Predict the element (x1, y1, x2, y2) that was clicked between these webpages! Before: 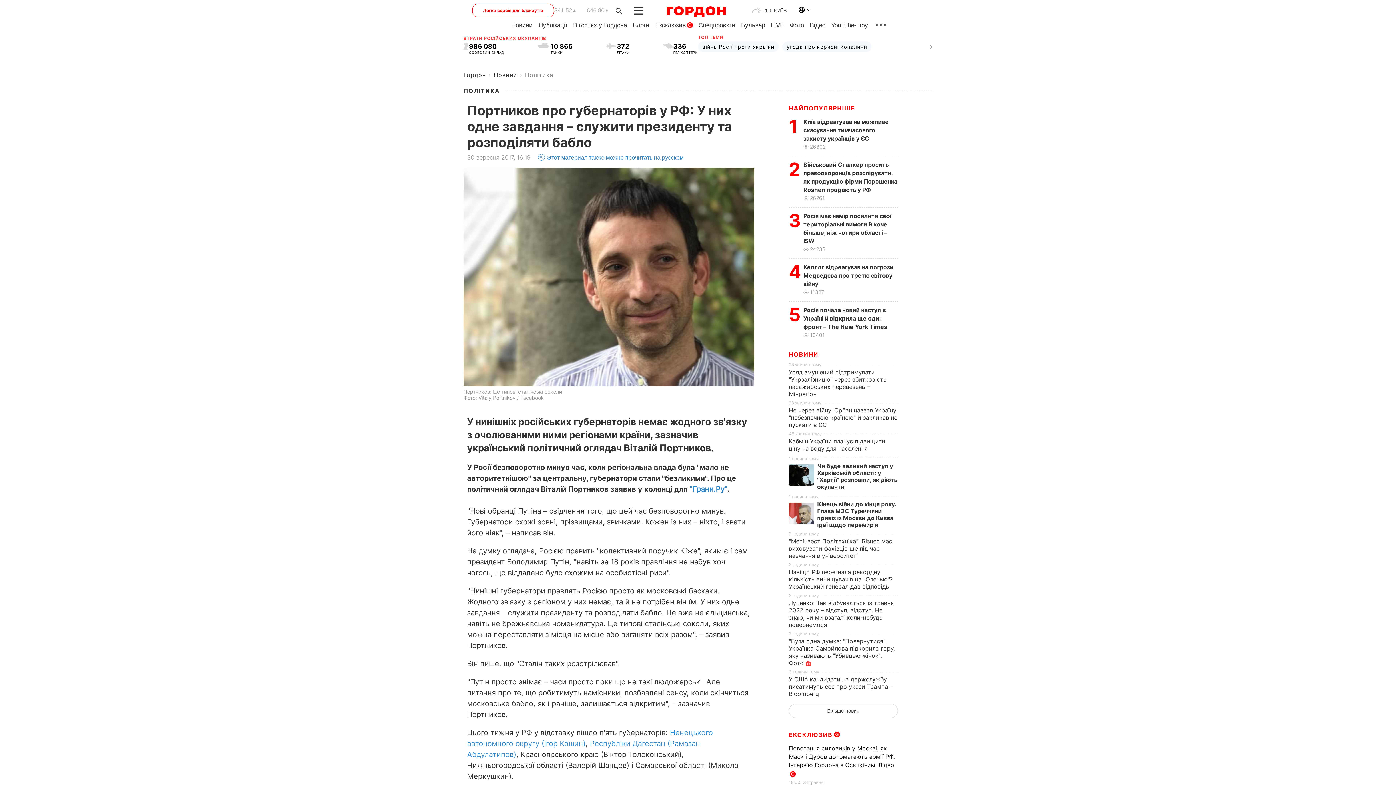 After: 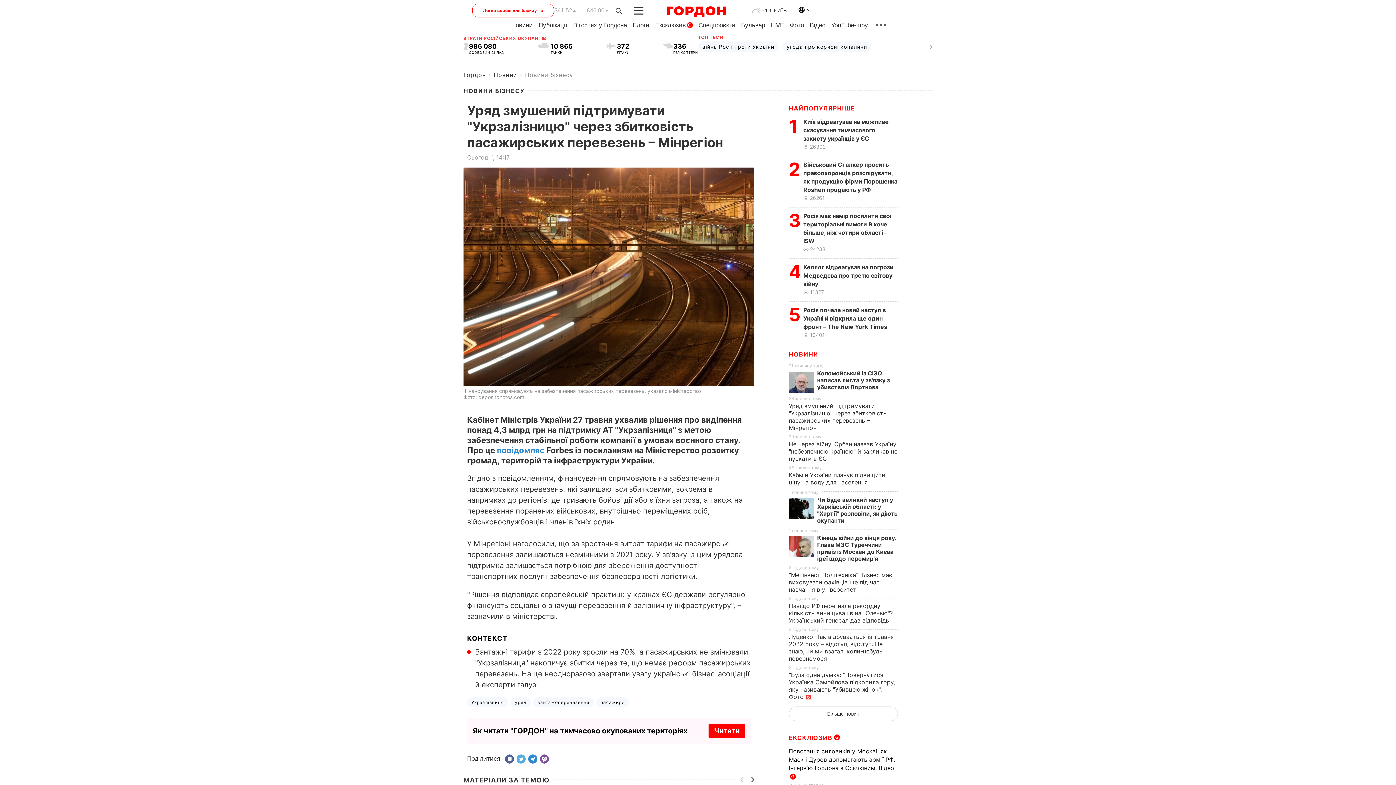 Action: label: Уряд змушений підтримувати "Укрзалізницю" через збитковість пасажирських перевезень – Мінрегіон bbox: (789, 368, 886, 397)